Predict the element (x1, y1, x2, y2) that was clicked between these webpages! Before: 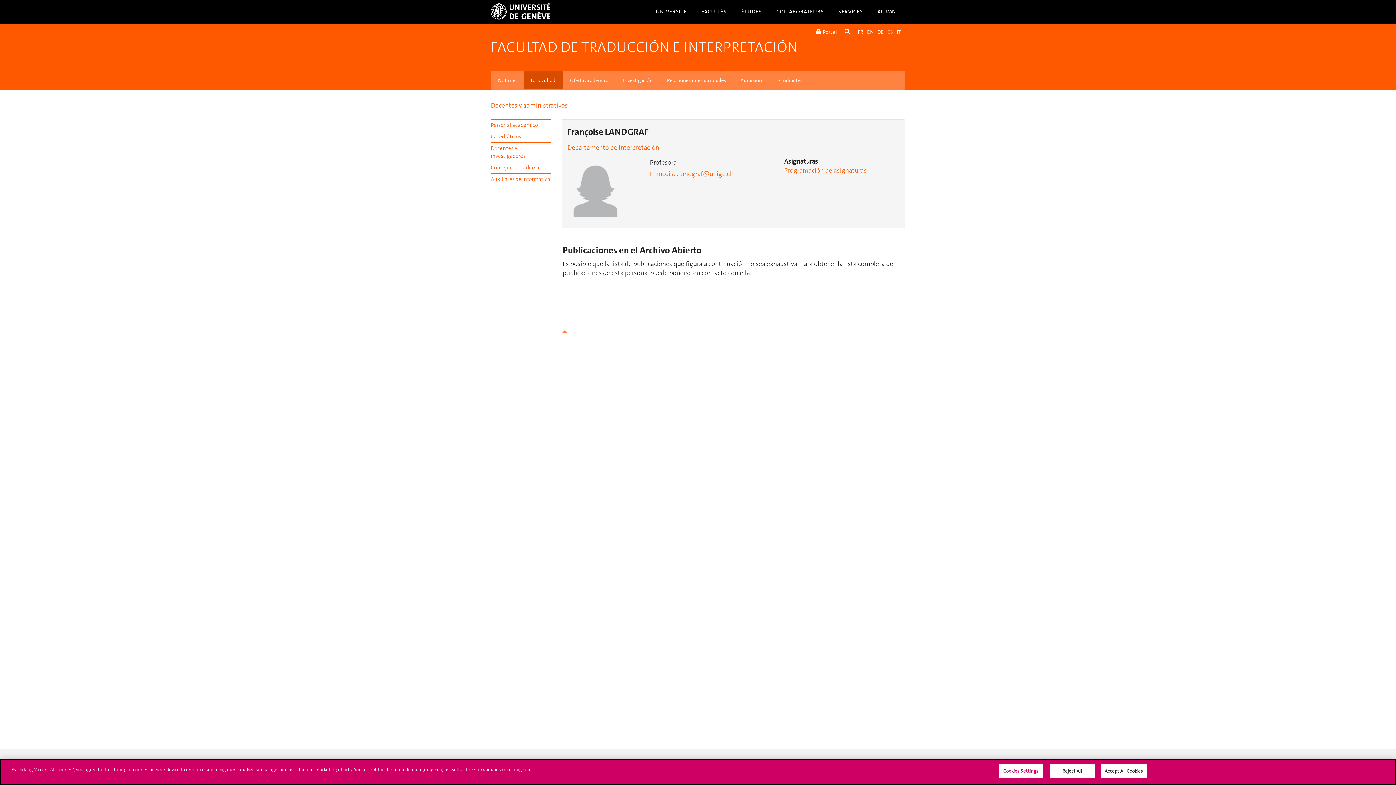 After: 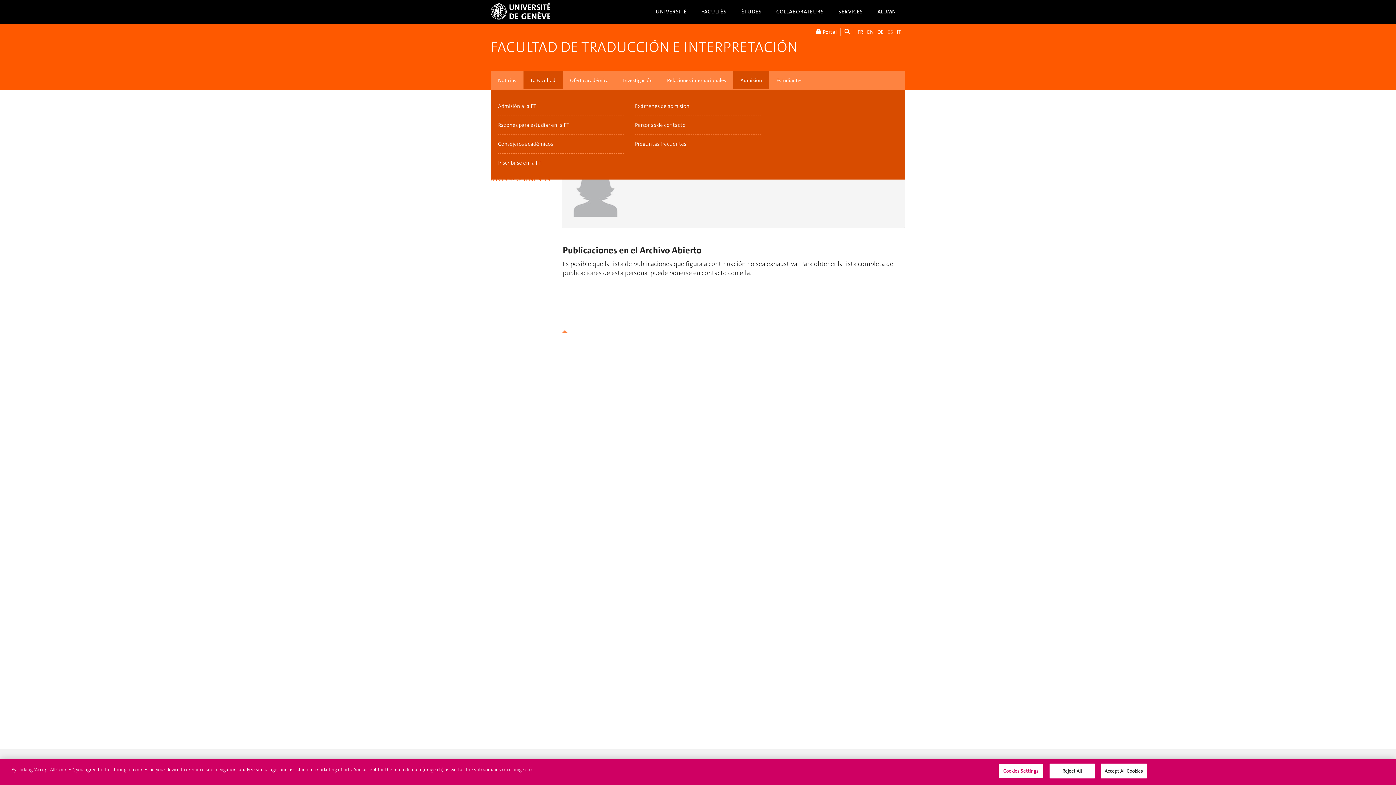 Action: label: Admisión bbox: (733, 71, 769, 89)